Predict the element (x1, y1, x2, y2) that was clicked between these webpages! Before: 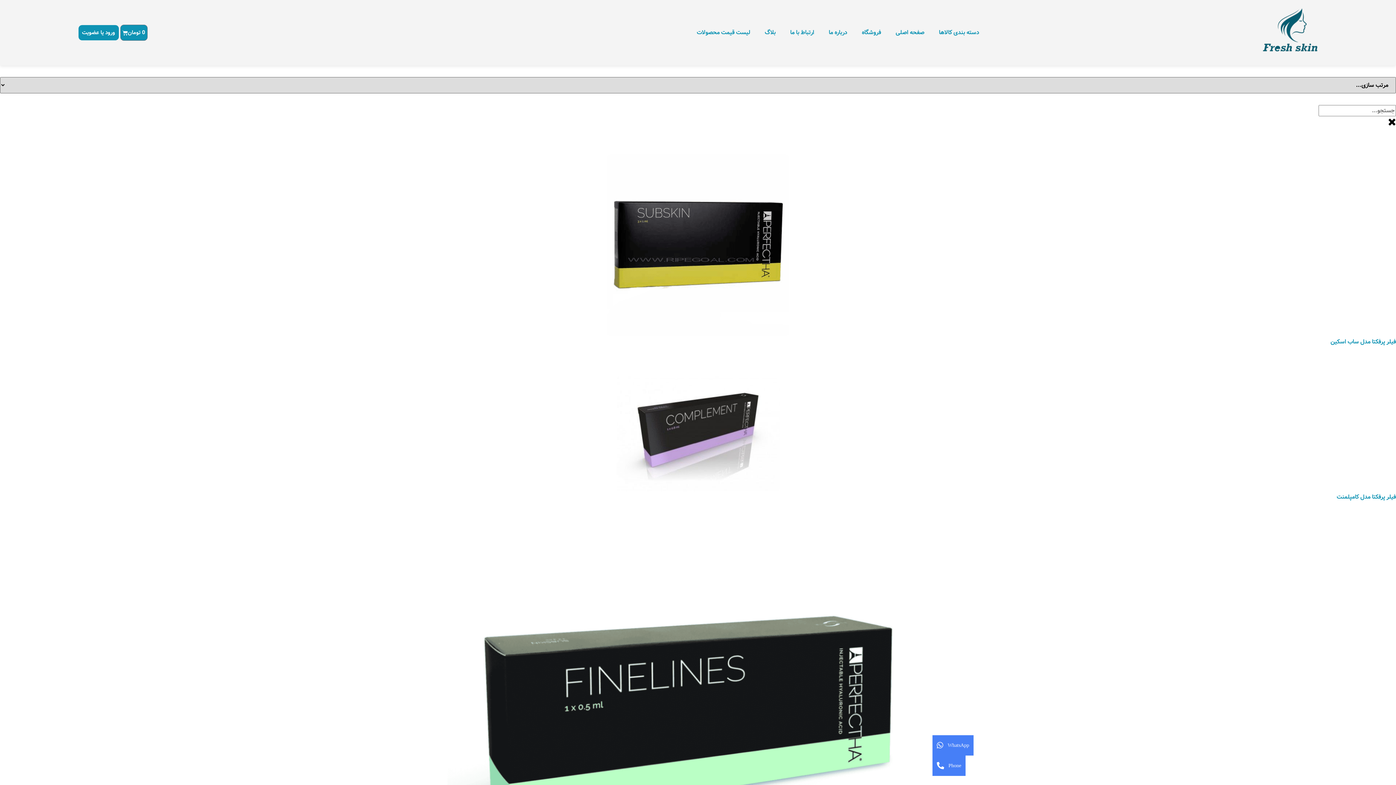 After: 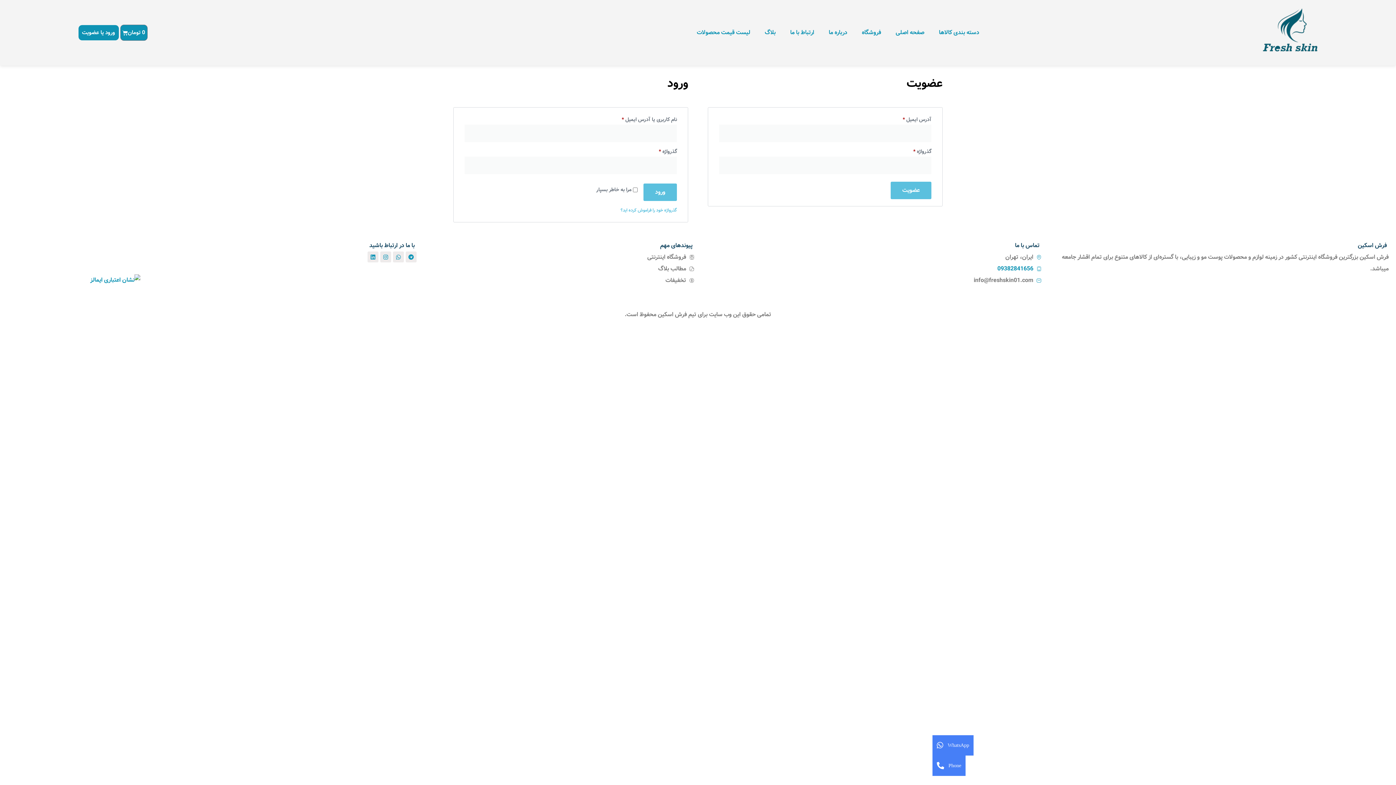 Action: bbox: (78, 25, 118, 40) label: ورود یا عضویت